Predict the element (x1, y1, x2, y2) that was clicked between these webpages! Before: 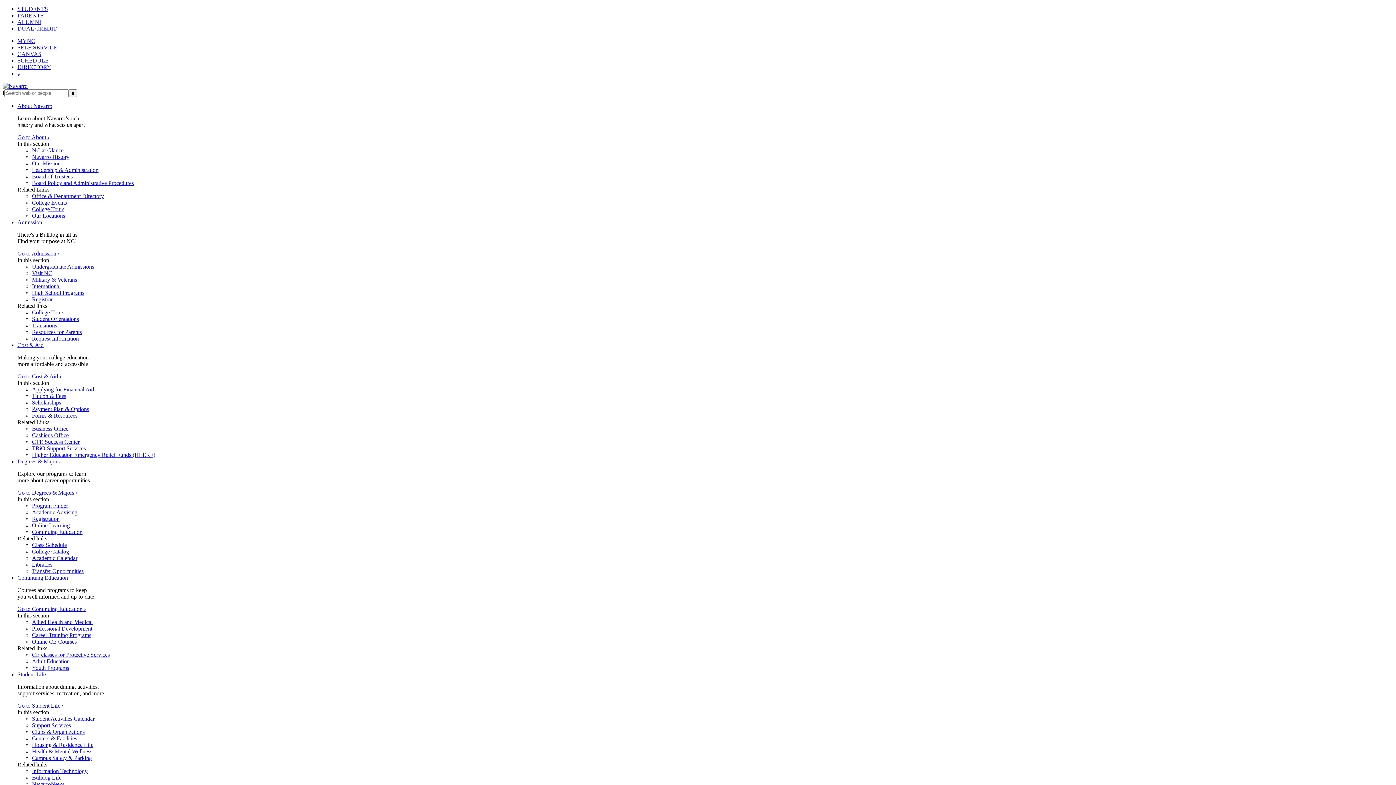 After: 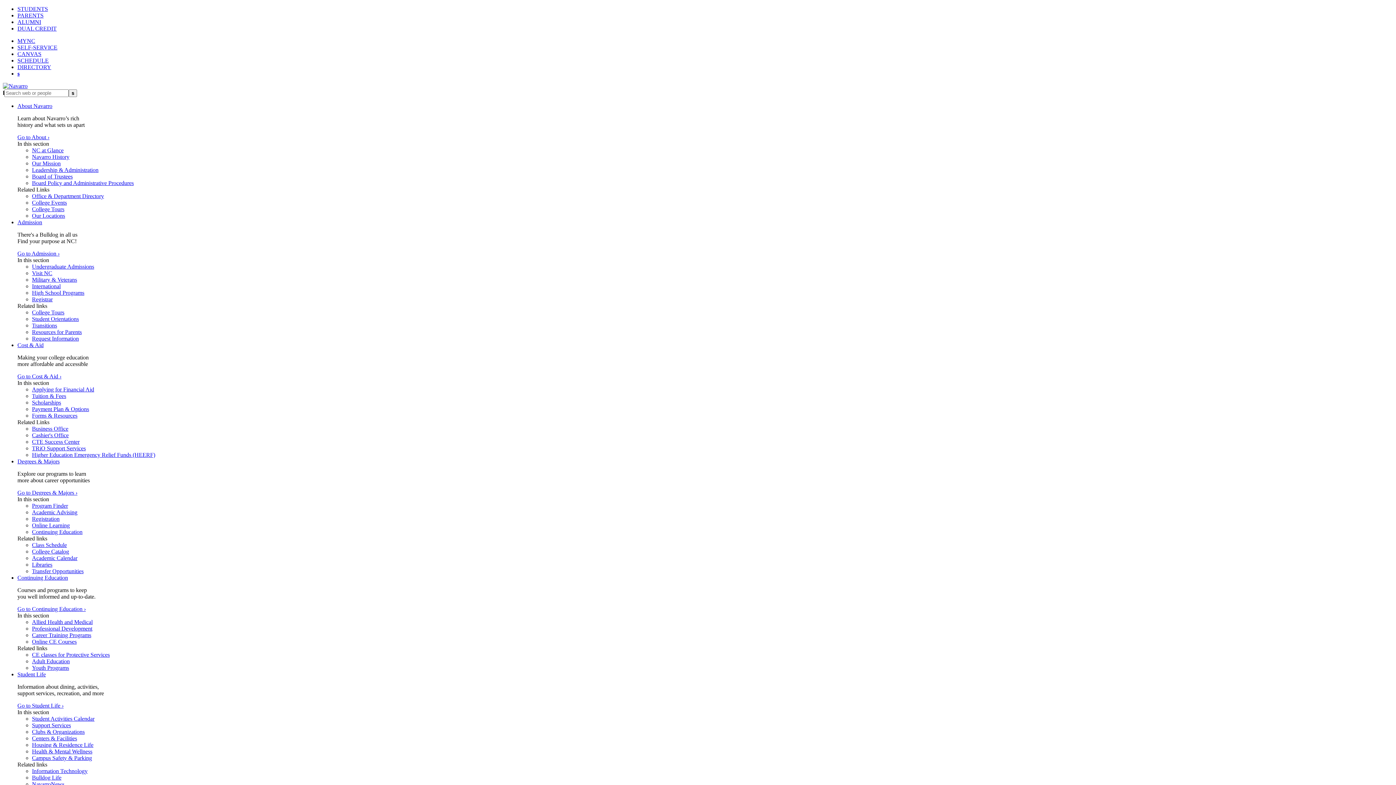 Action: bbox: (68, 89, 77, 97) label: s